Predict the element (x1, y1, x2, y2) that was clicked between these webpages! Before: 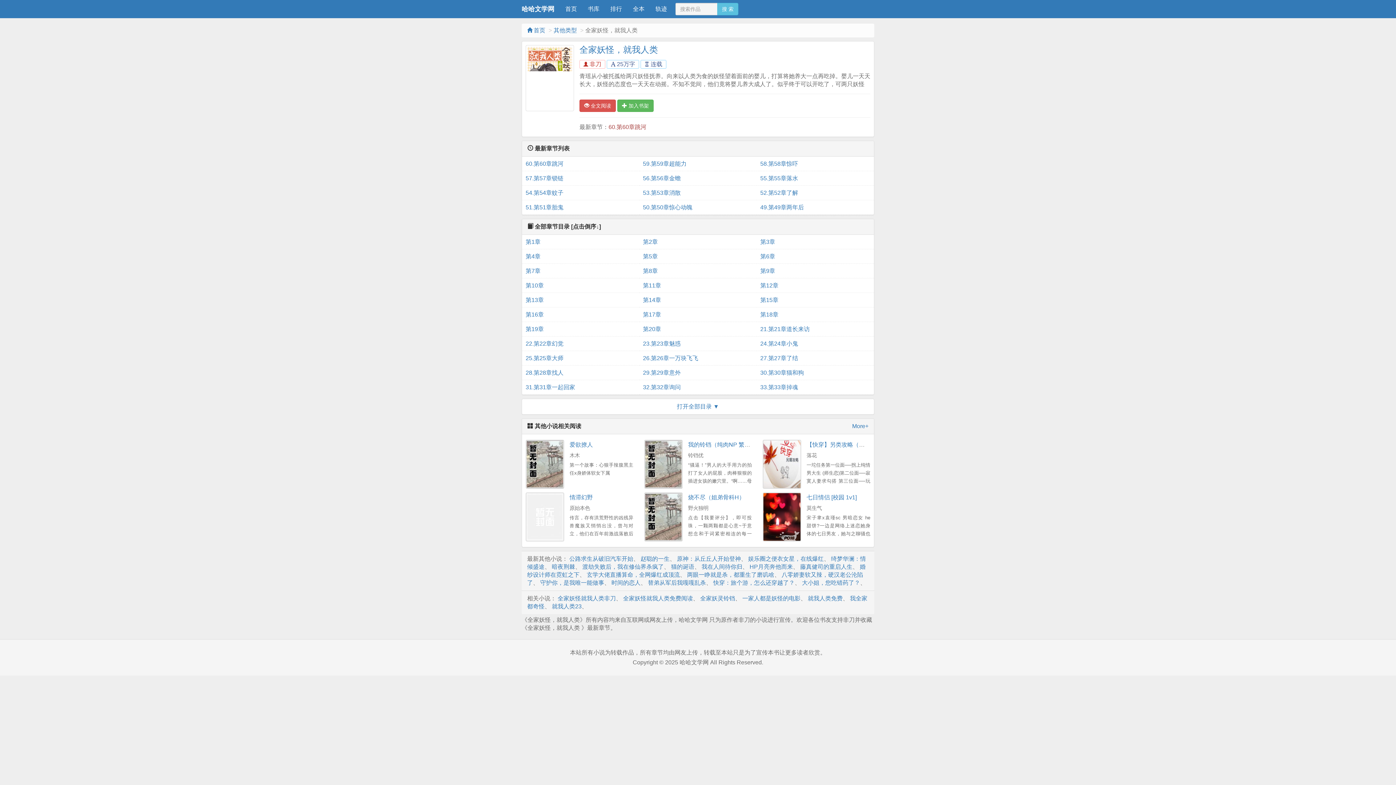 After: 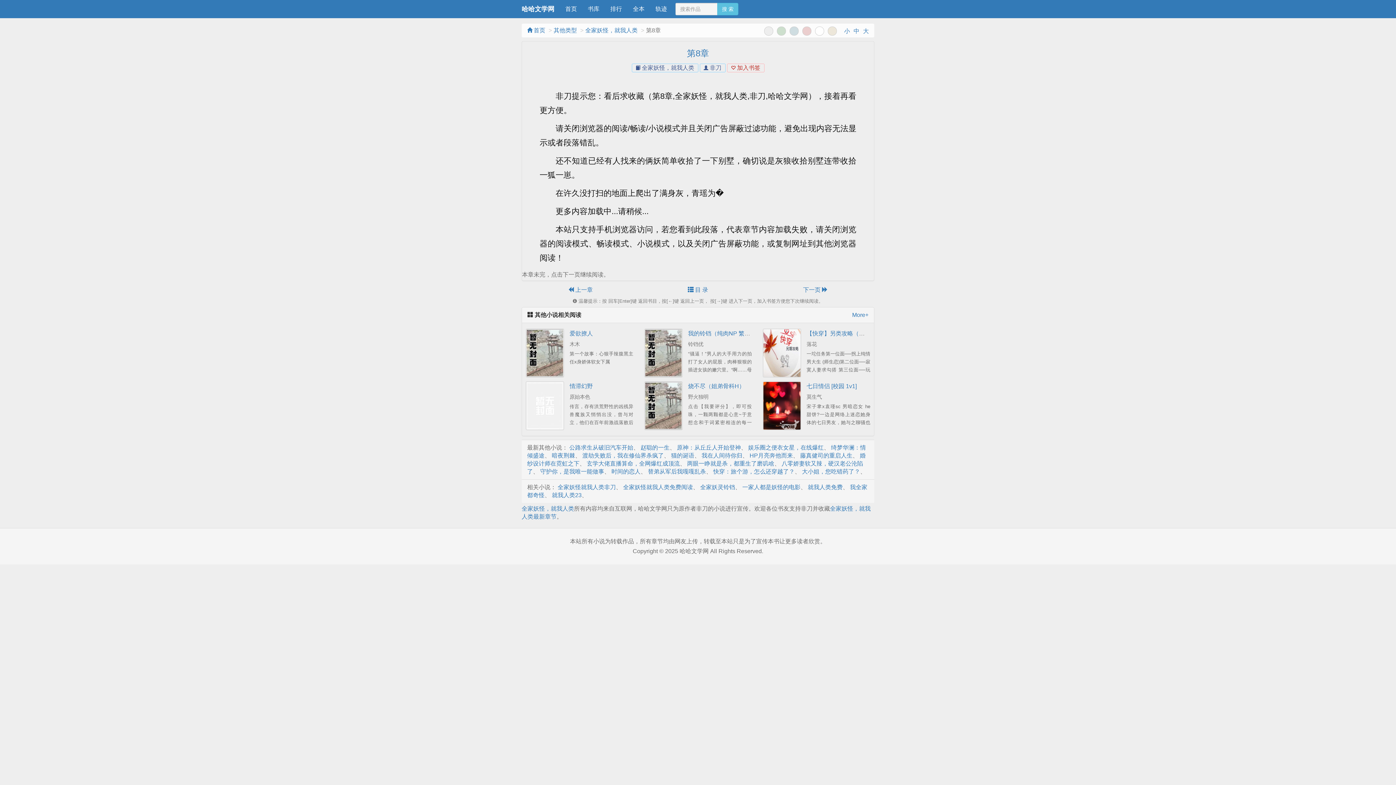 Action: label: 第8章 bbox: (643, 264, 753, 278)